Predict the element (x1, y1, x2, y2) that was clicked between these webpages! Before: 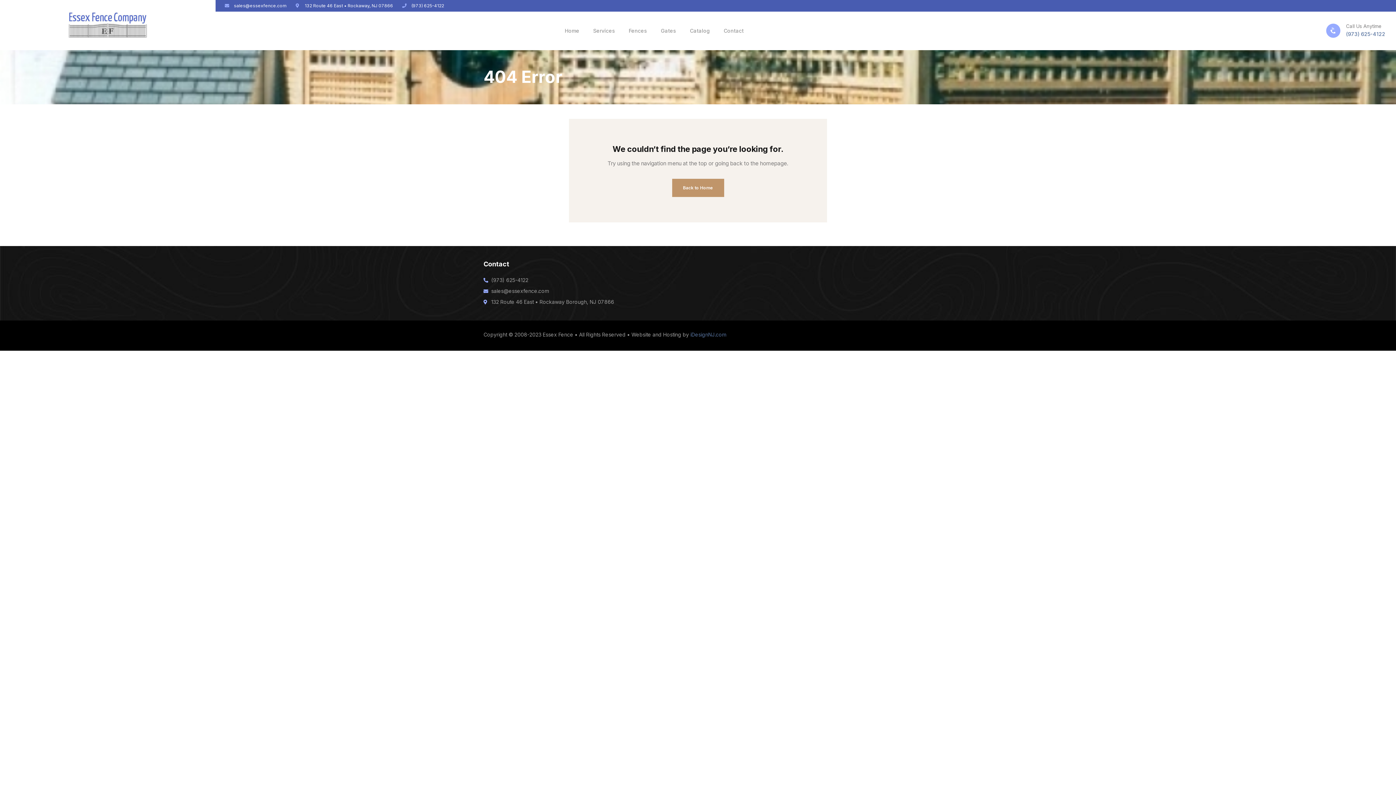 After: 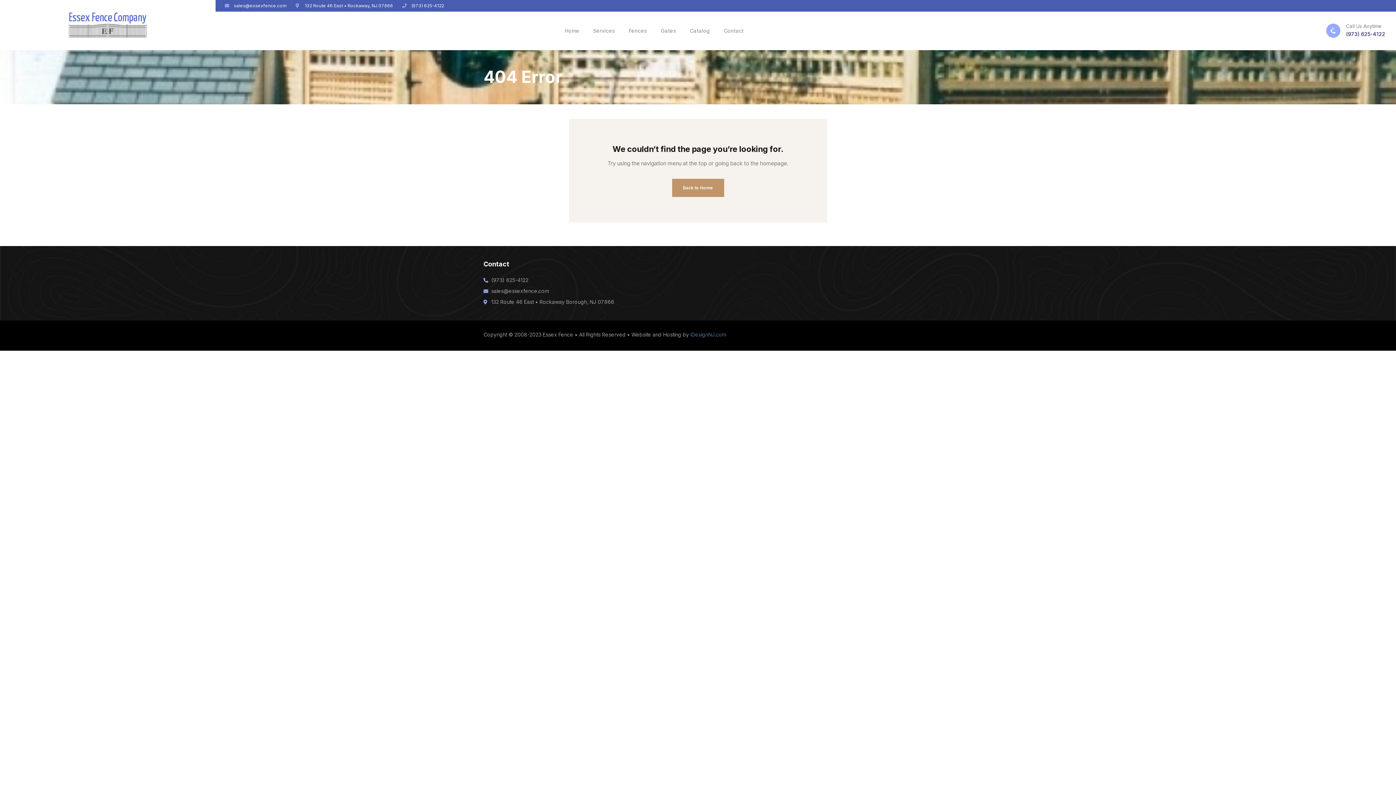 Action: label: (973) 625-4122 bbox: (1346, 30, 1385, 37)